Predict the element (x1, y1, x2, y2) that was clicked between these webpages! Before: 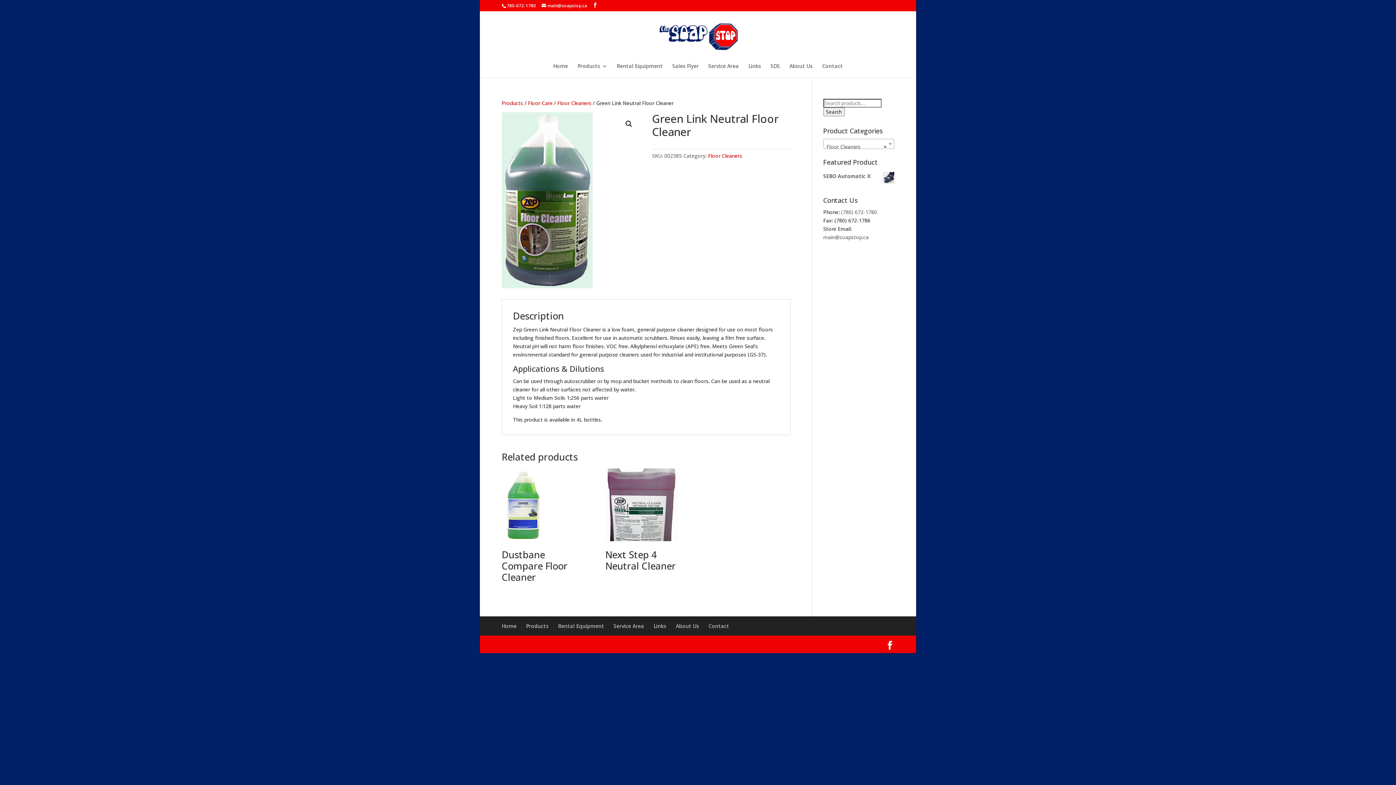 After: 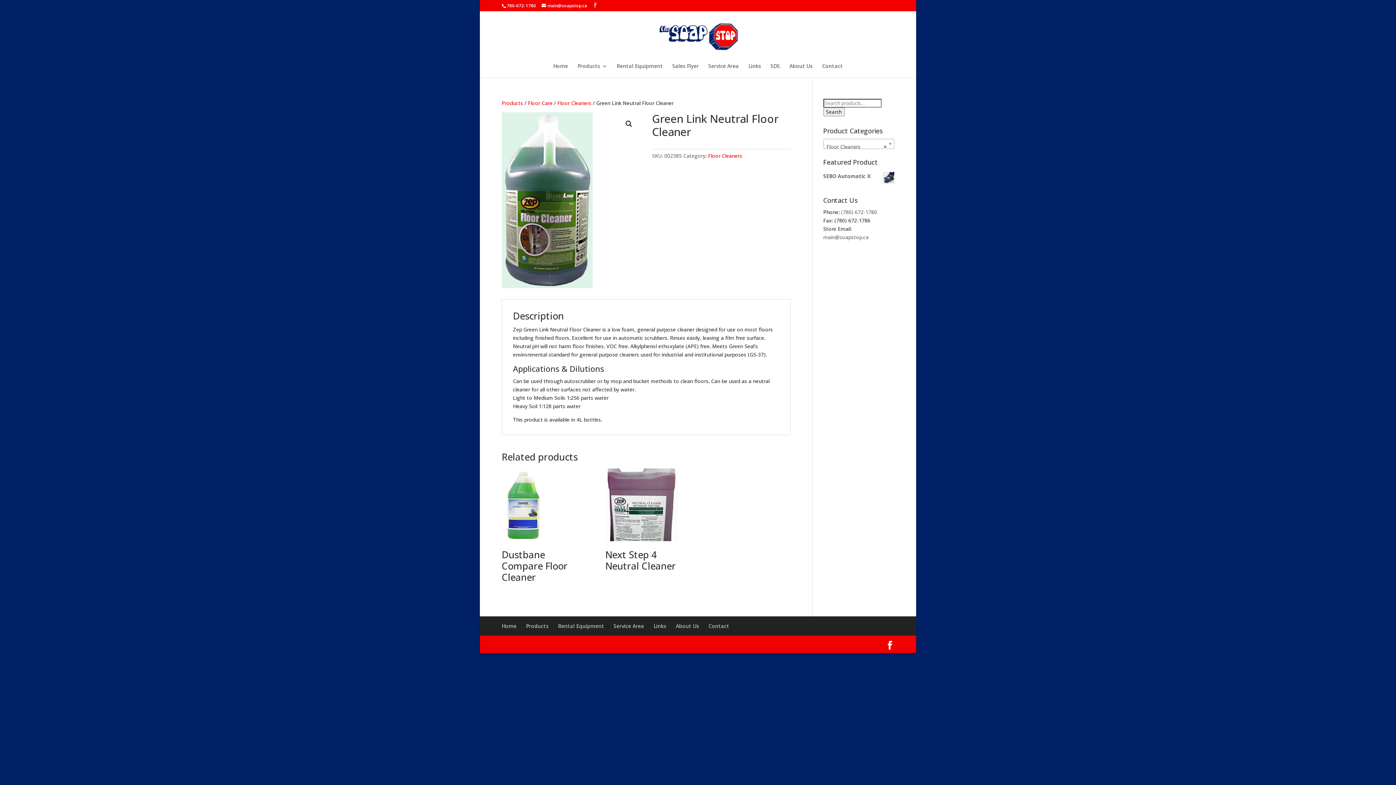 Action: bbox: (592, 2, 597, 8)